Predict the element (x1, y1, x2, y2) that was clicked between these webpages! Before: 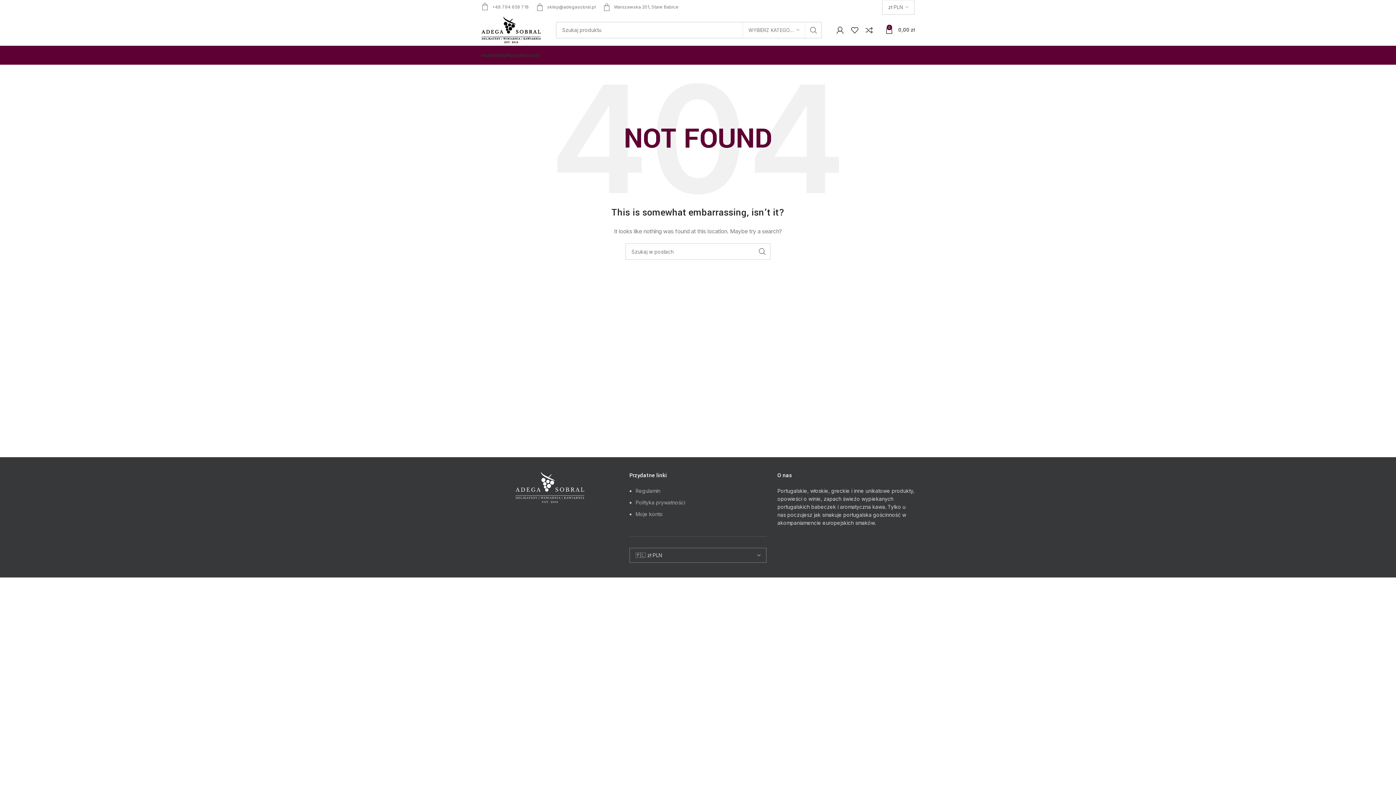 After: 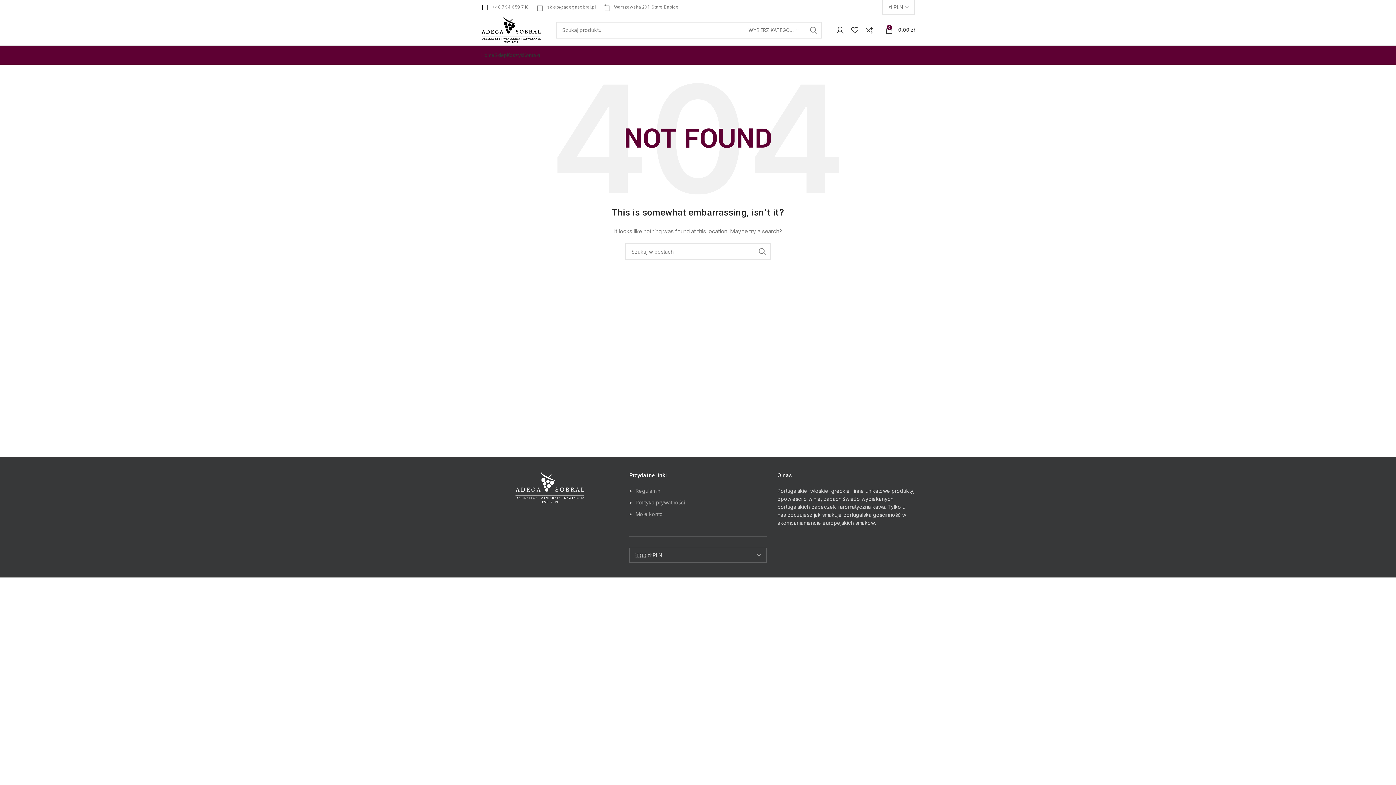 Action: bbox: (847, 22, 862, 37)